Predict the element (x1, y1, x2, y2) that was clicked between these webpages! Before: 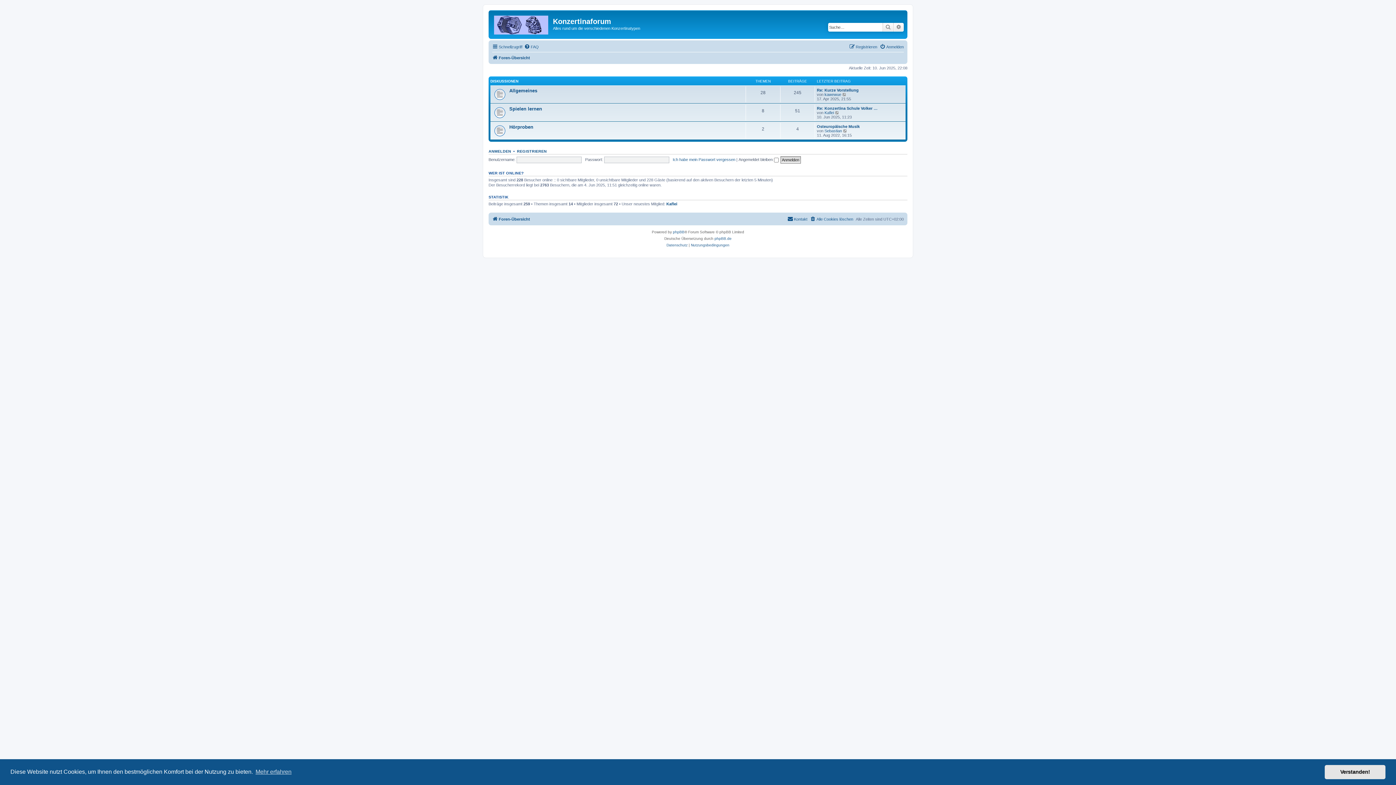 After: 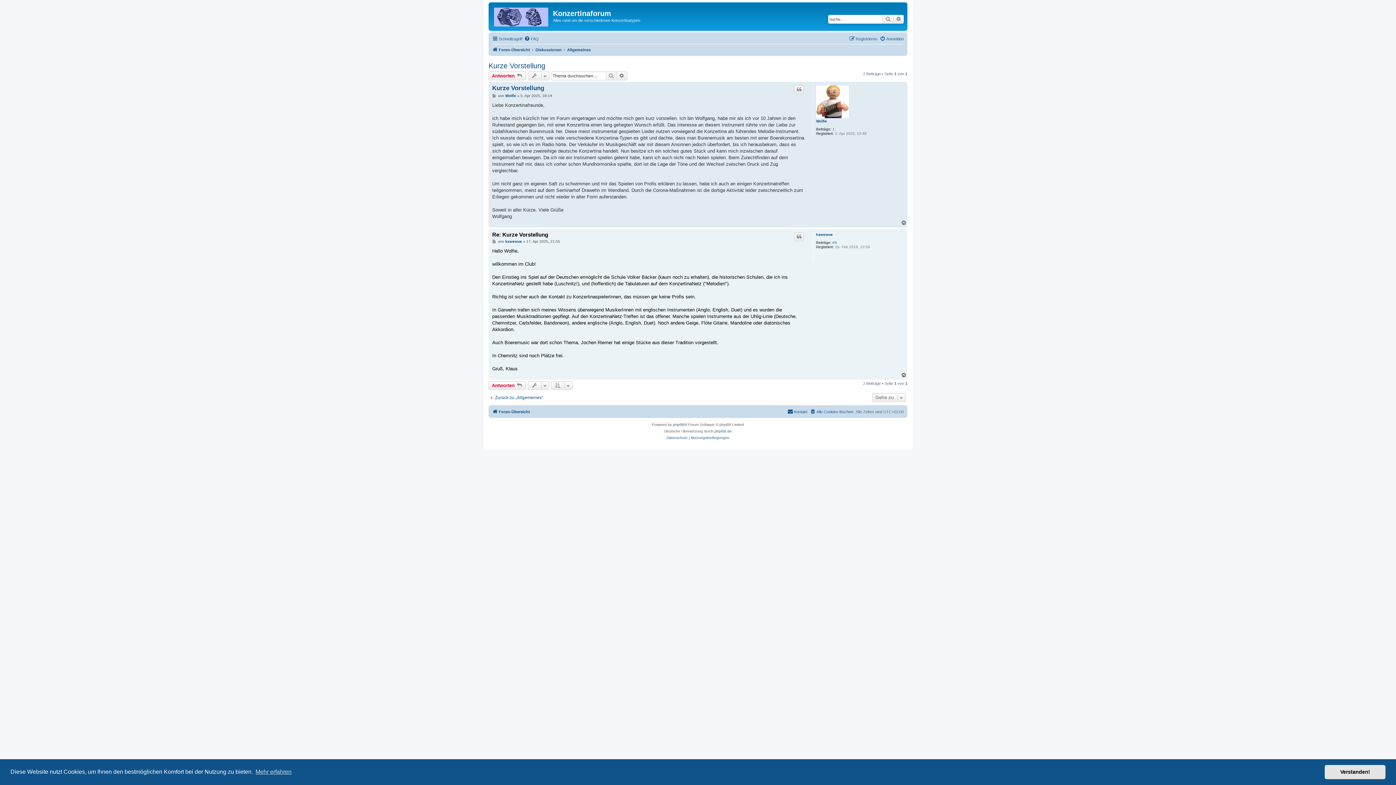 Action: bbox: (817, 88, 858, 92) label: Re: Kurze Vorstellung